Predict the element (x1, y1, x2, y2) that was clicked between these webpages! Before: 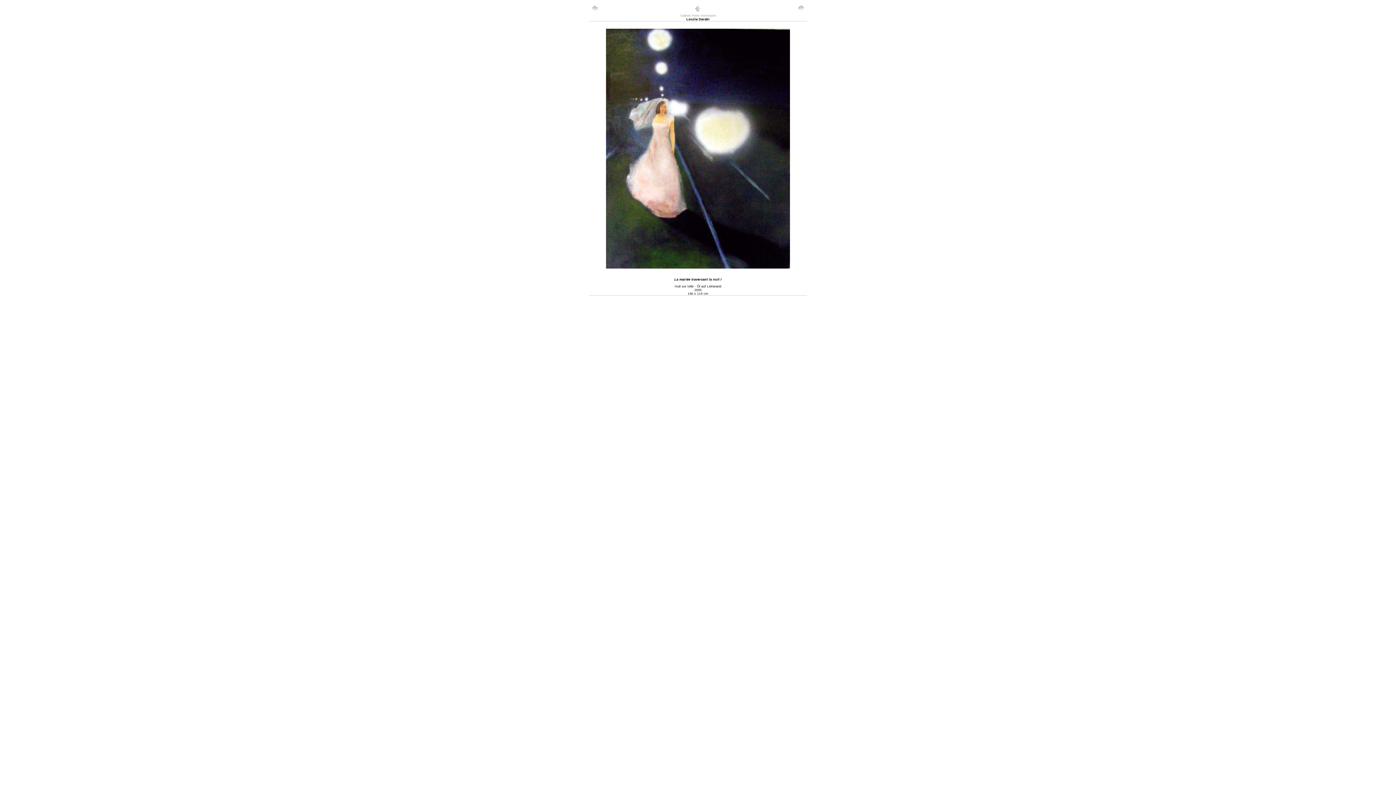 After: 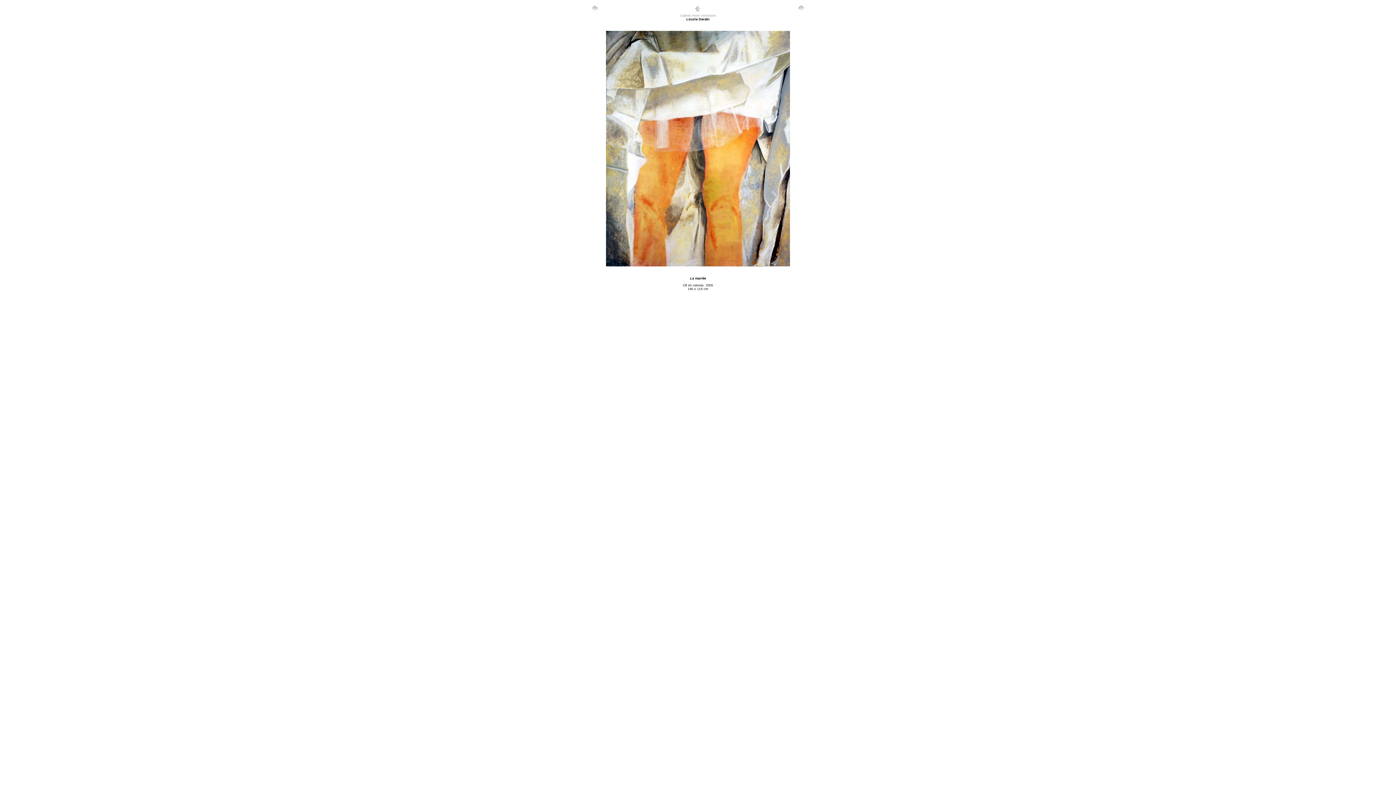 Action: bbox: (796, 8, 807, 14)